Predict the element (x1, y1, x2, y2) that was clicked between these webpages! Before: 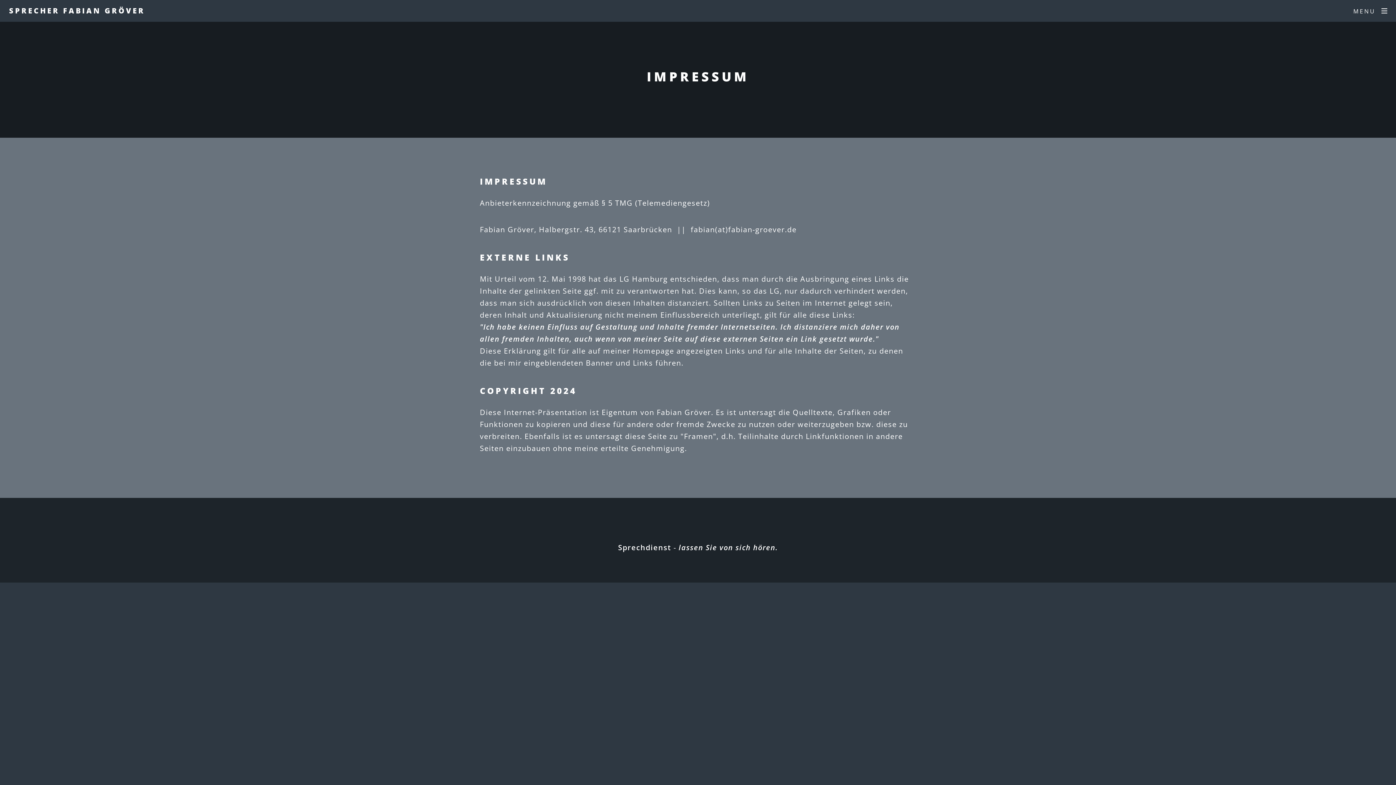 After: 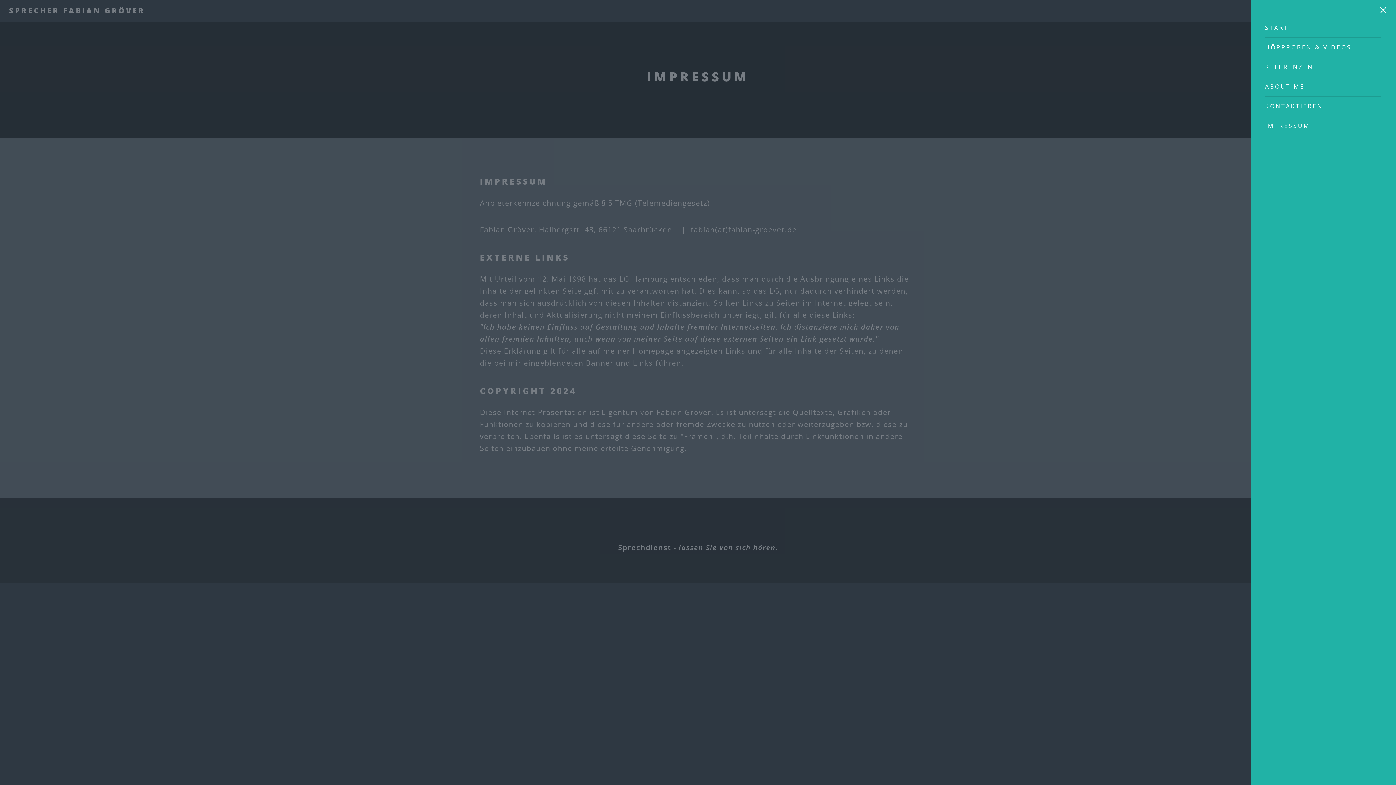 Action: bbox: (1344, 0, 1396, 22) label: MENU